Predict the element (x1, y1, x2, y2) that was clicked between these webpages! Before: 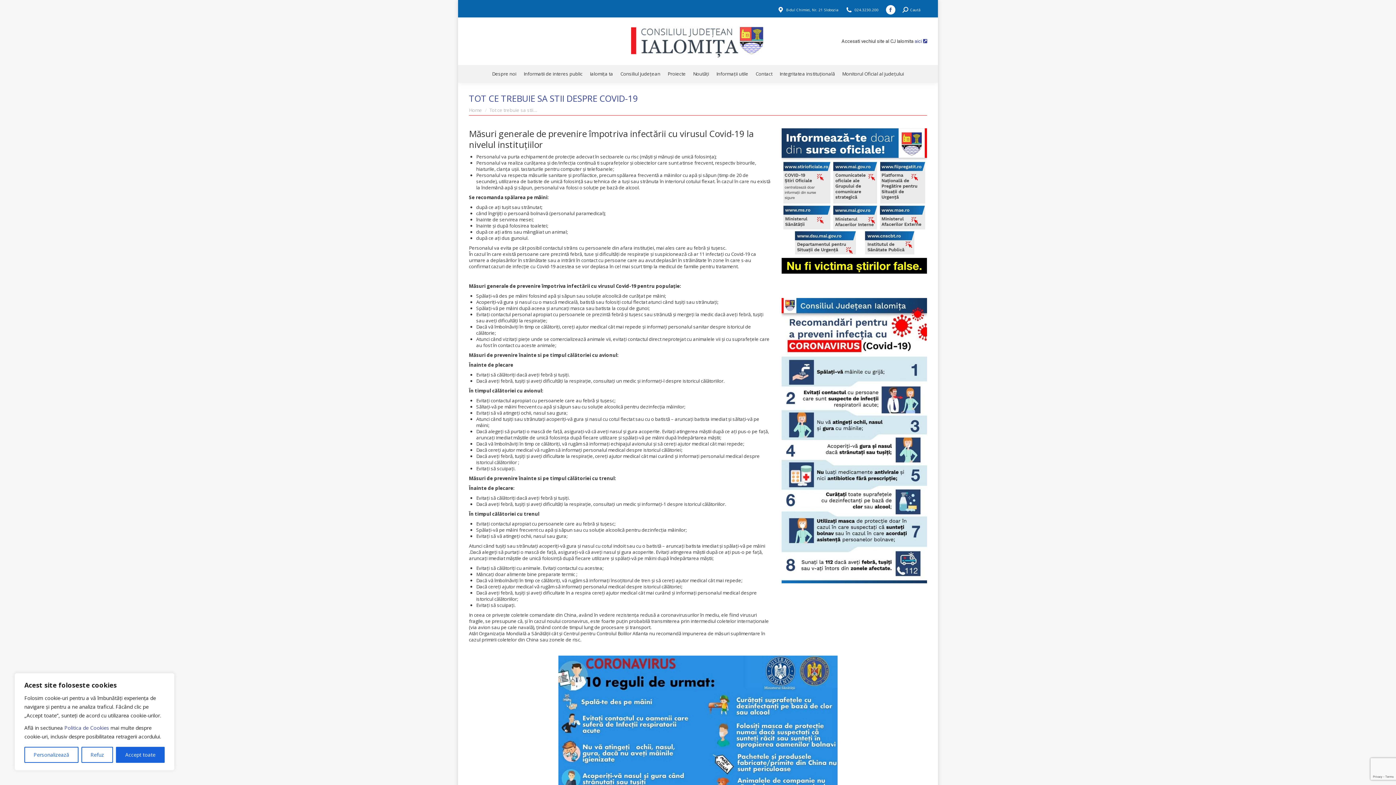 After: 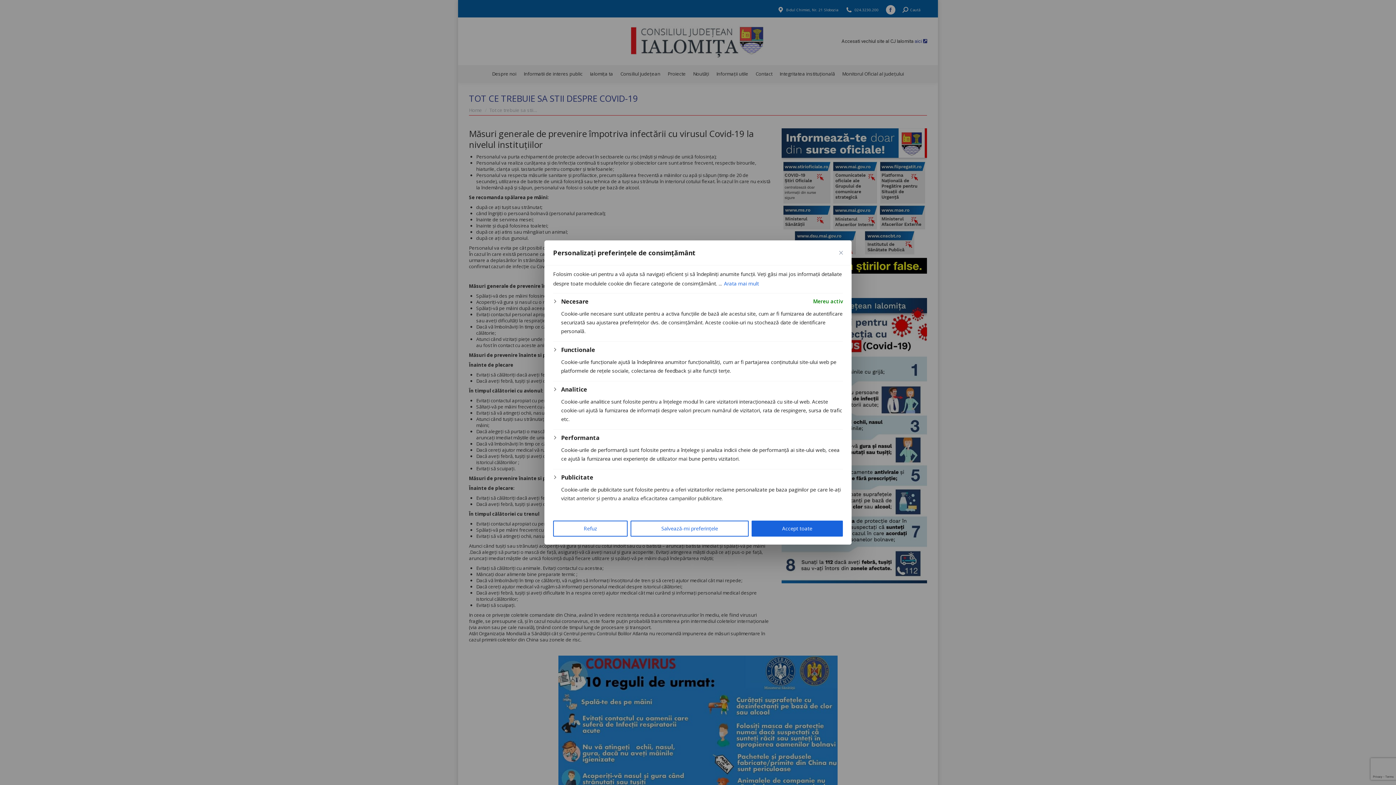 Action: label: Personalizează bbox: (24, 747, 78, 763)